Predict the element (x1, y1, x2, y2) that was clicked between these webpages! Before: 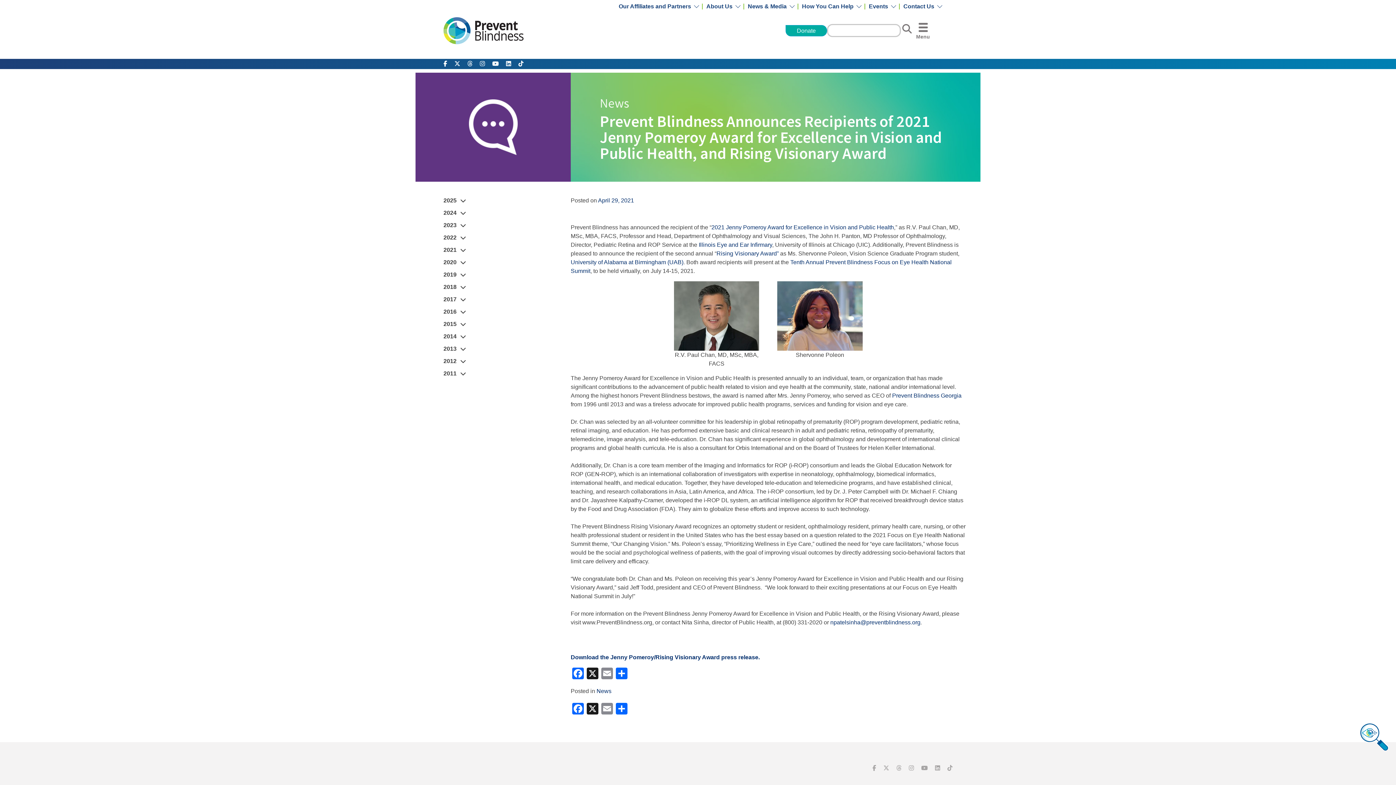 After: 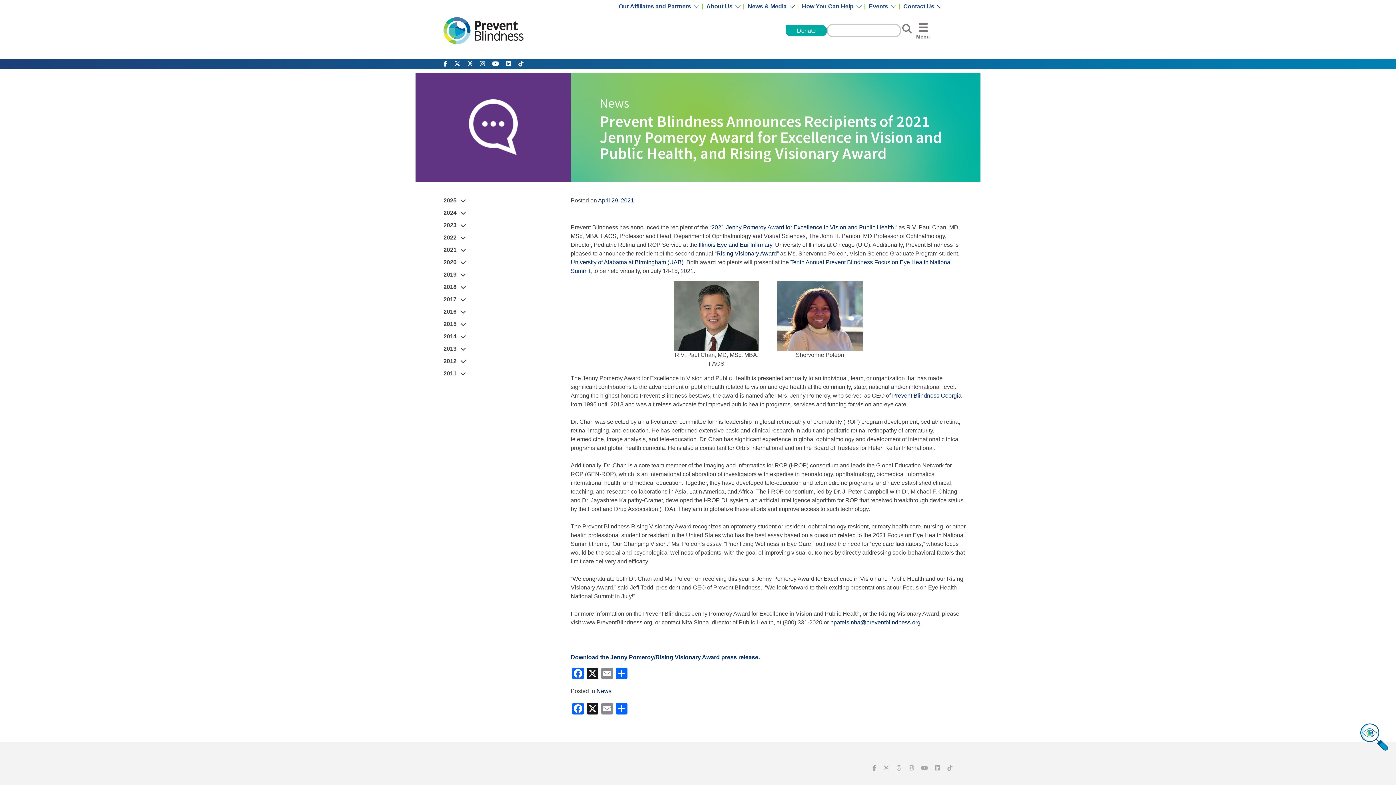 Action: bbox: (935, 765, 940, 771)